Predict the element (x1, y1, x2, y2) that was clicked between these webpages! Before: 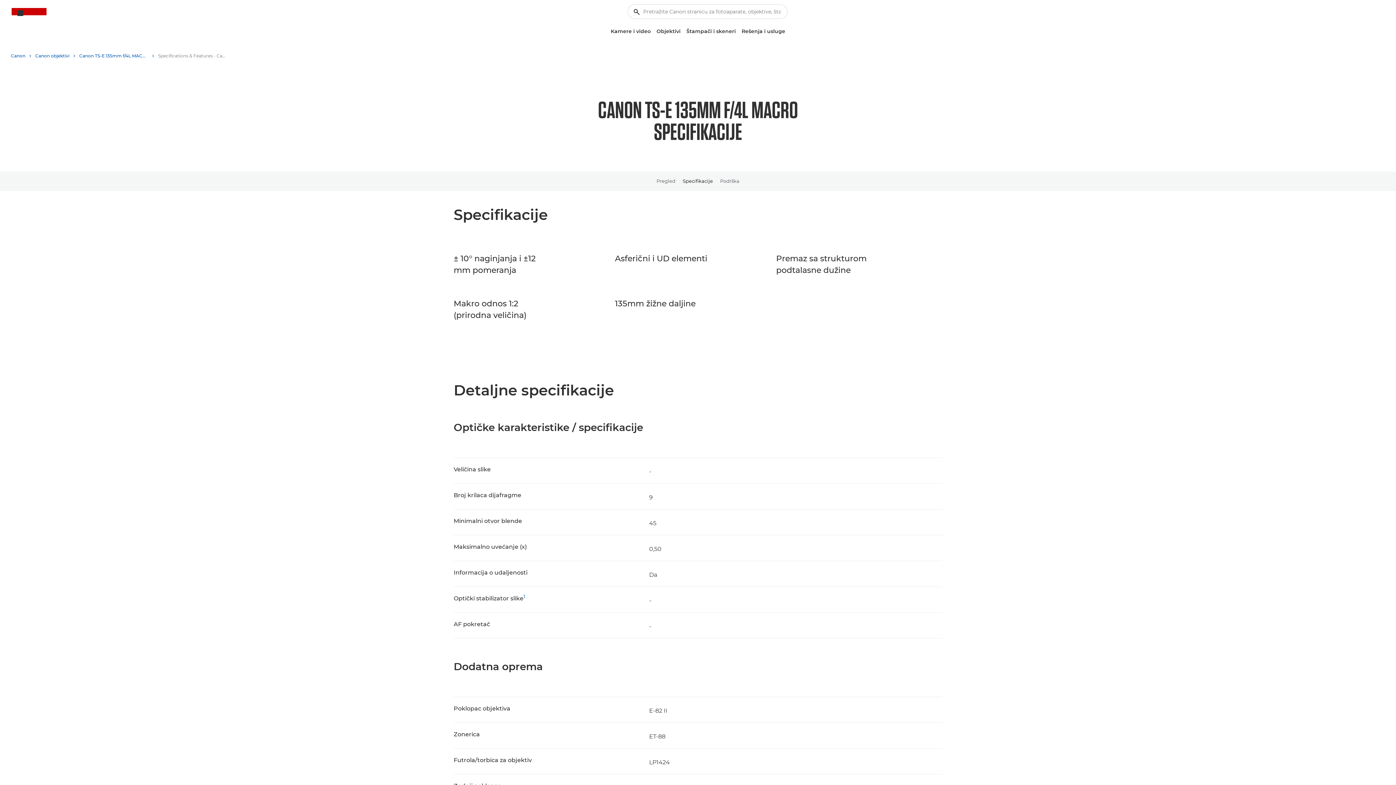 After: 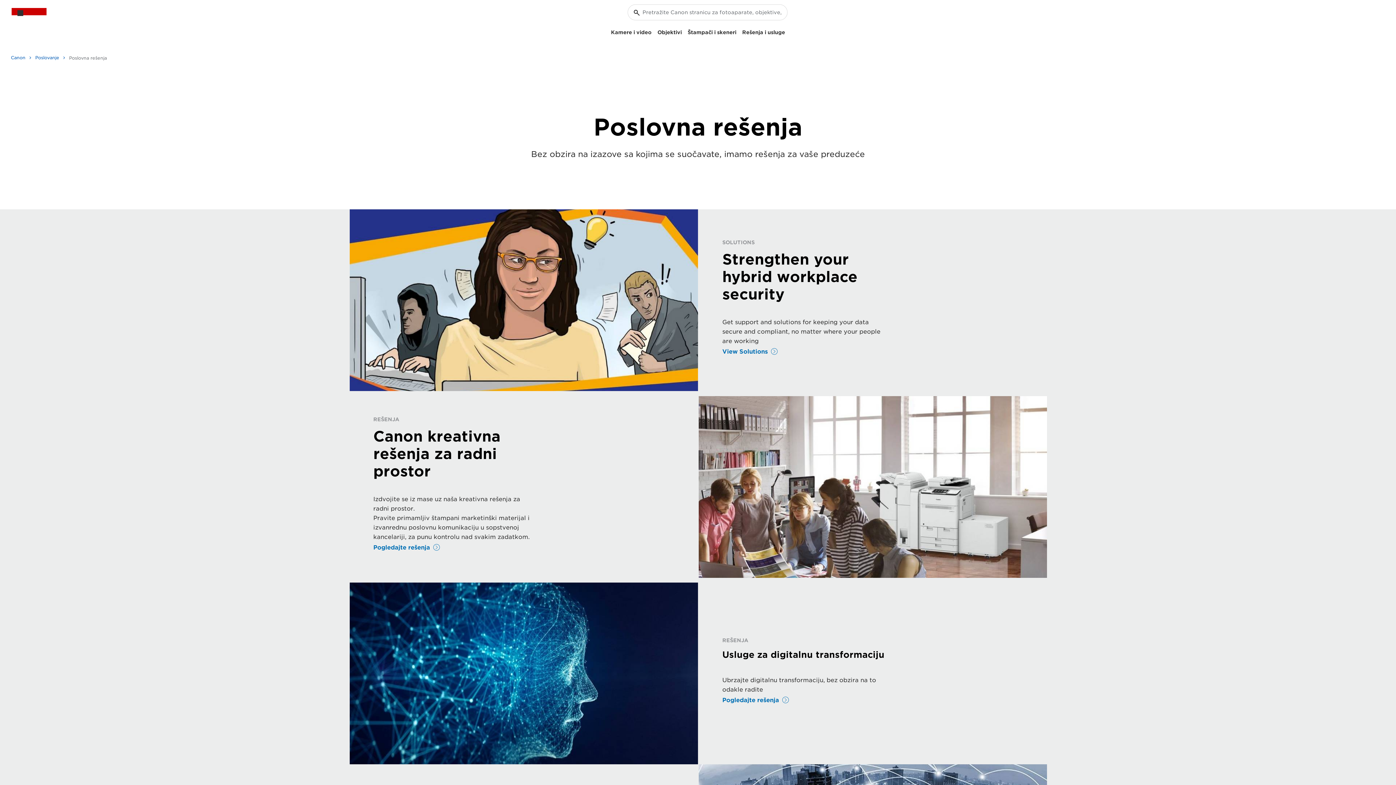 Action: label: Rešenja i usluge bbox: (738, 25, 788, 37)